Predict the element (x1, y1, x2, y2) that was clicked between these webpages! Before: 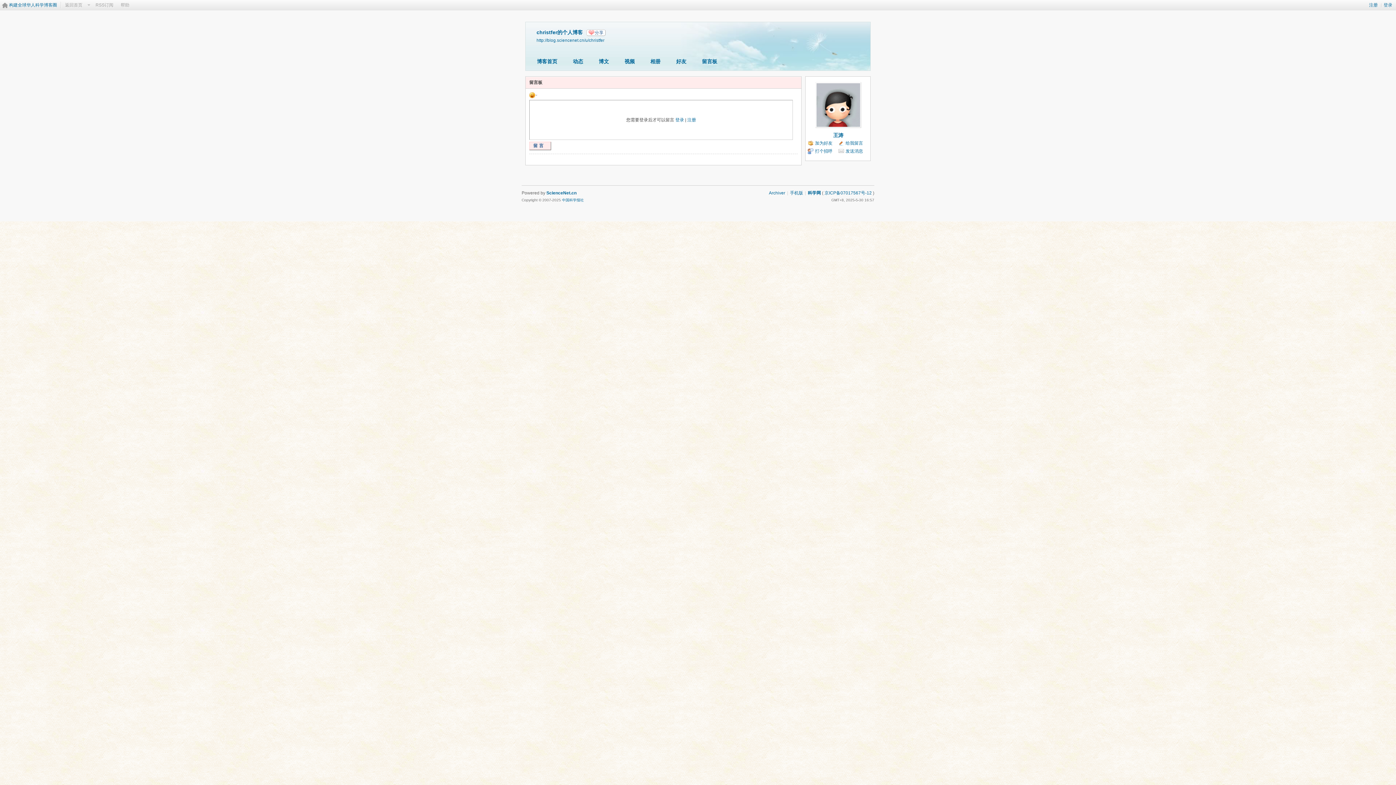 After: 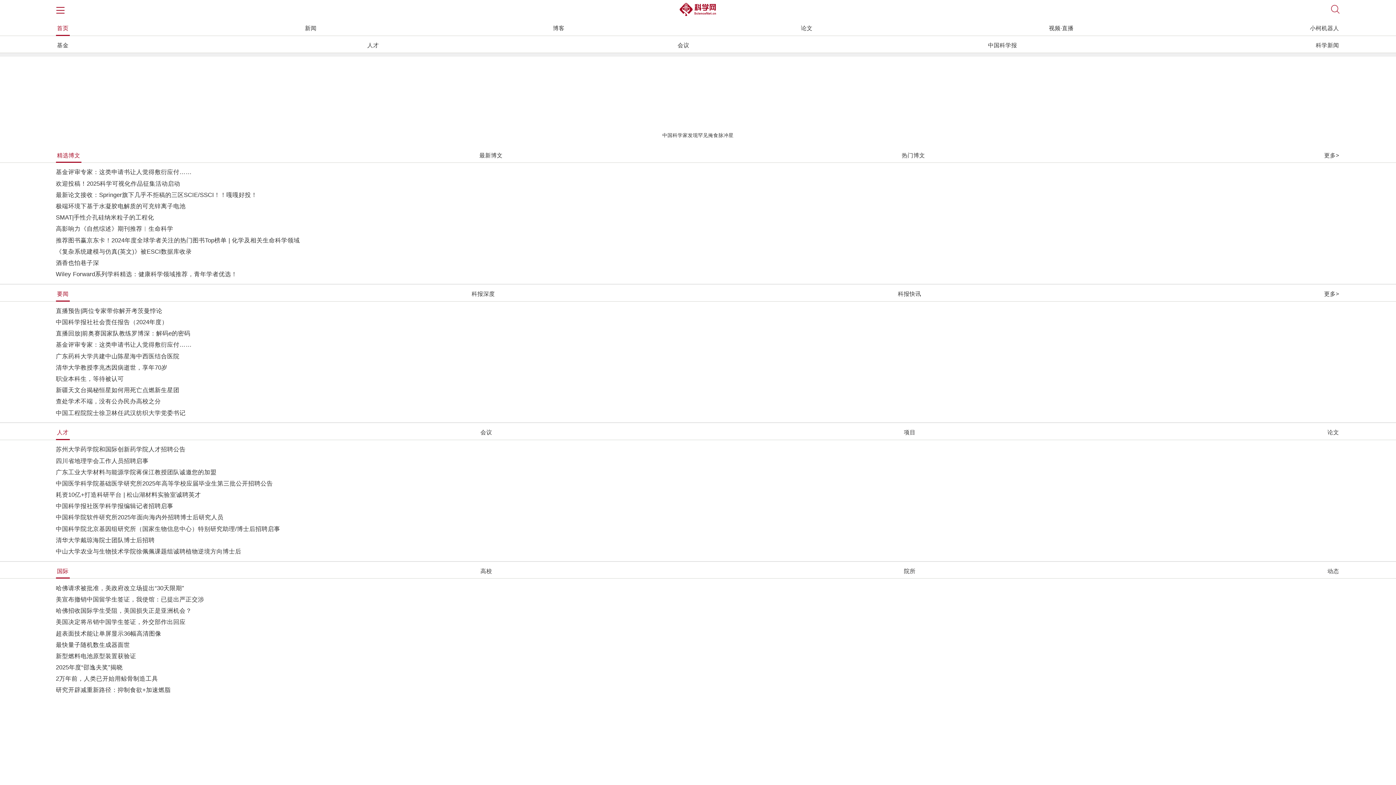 Action: label: 手机版 bbox: (790, 190, 803, 195)